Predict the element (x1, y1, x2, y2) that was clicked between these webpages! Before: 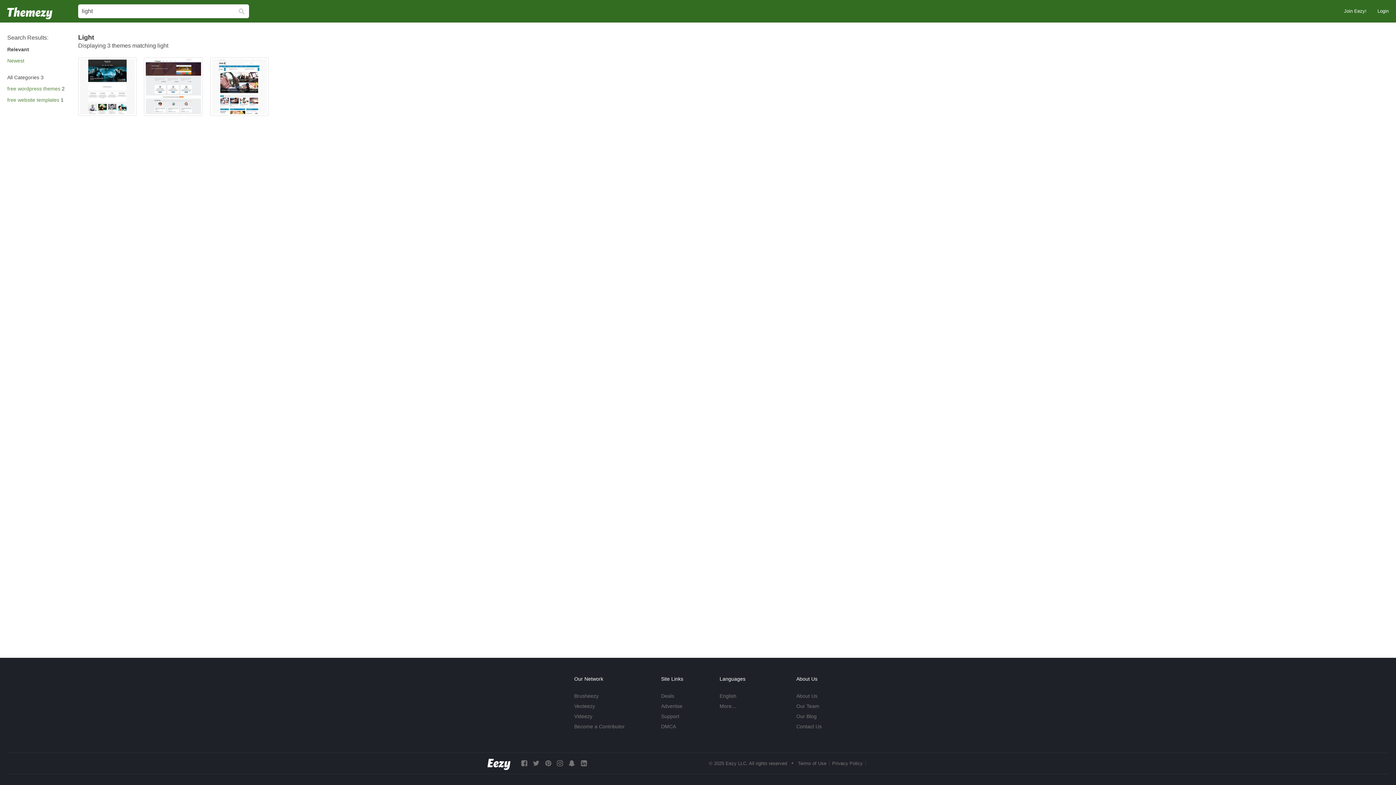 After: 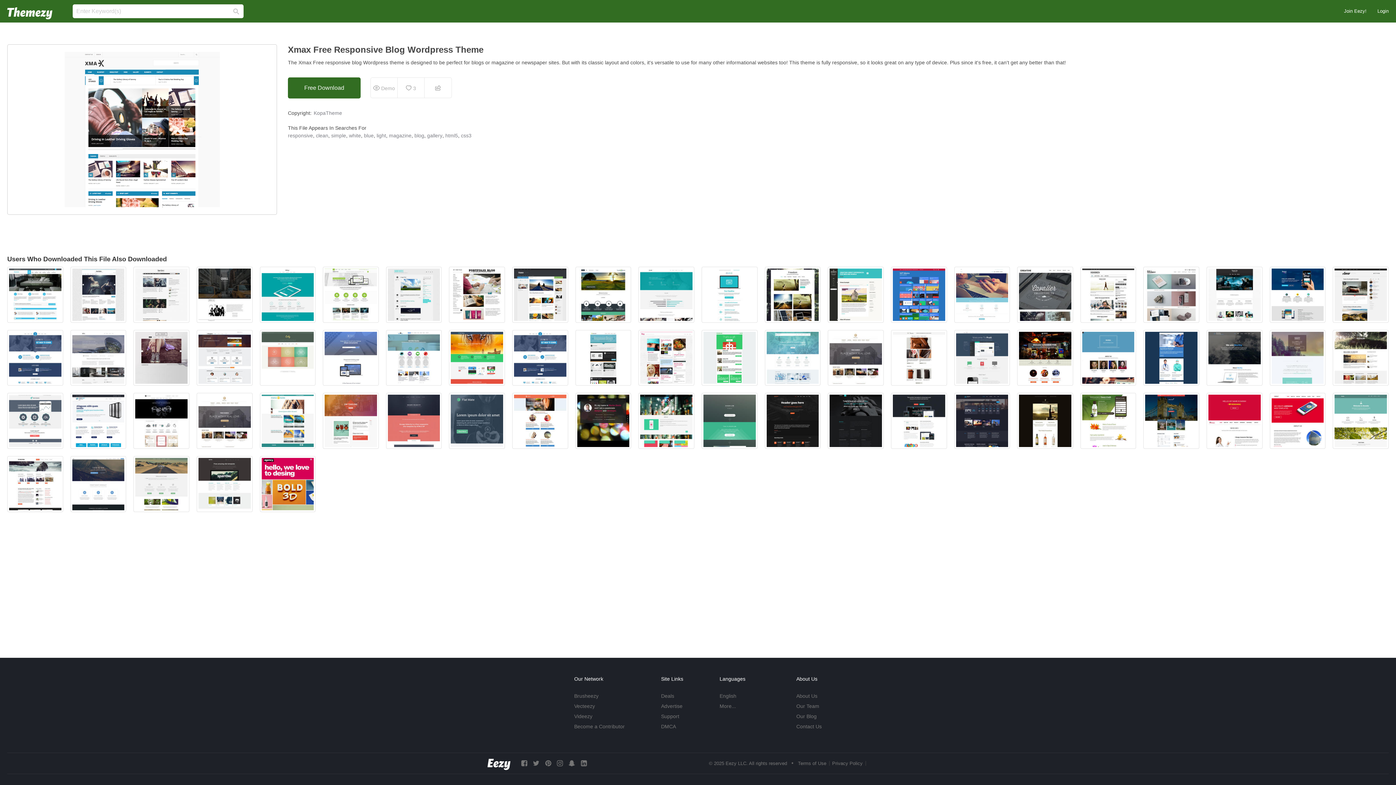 Action: bbox: (210, 57, 268, 116)